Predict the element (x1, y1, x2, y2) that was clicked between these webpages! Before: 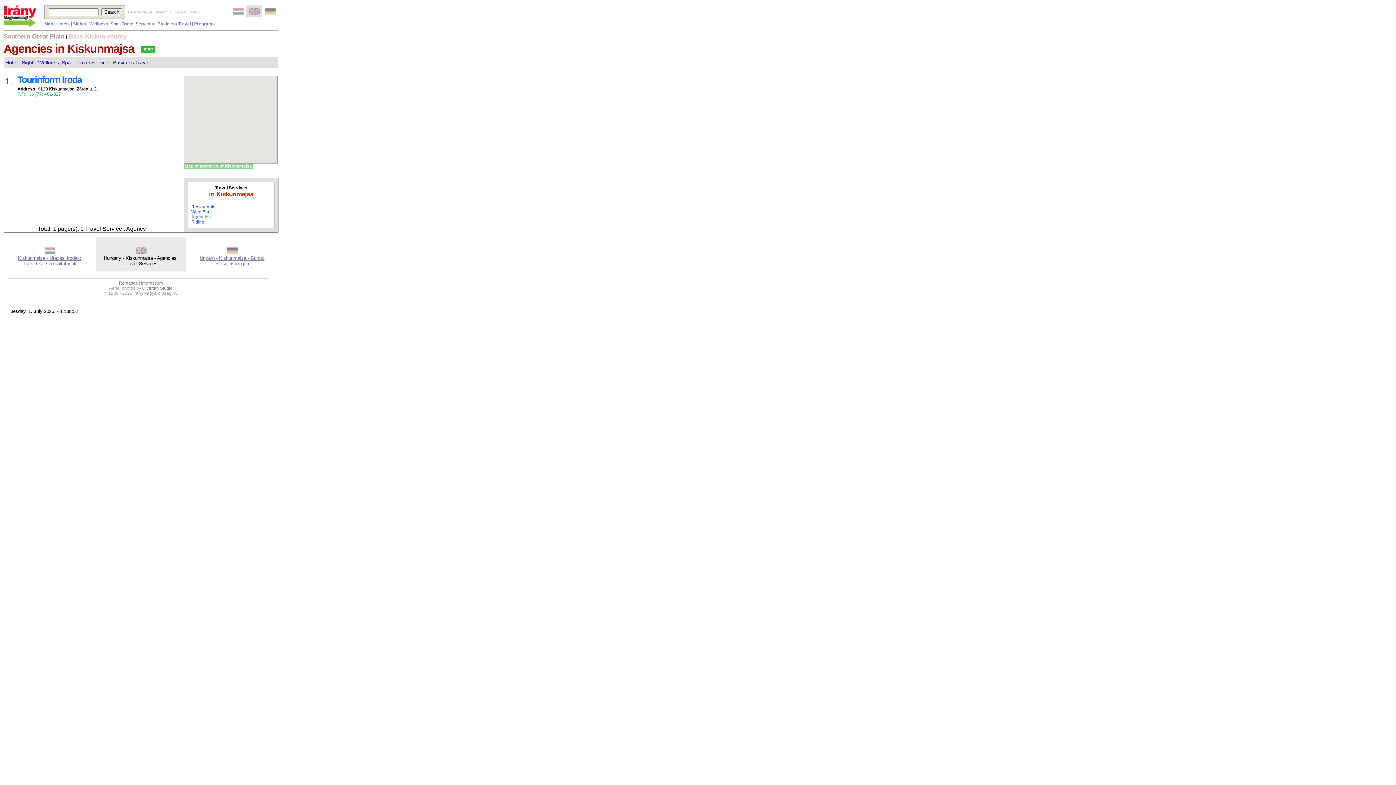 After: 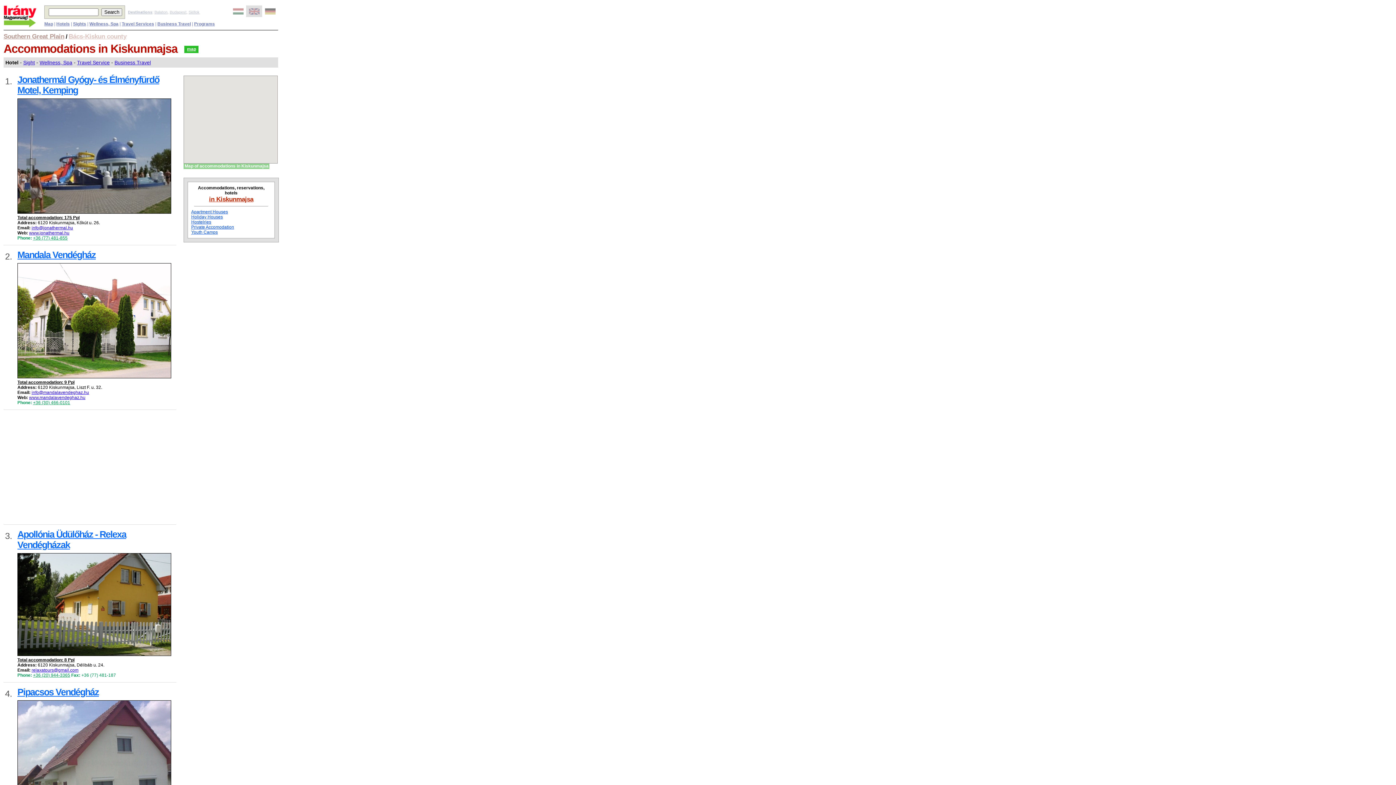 Action: bbox: (5, 59, 17, 65) label: Hotel